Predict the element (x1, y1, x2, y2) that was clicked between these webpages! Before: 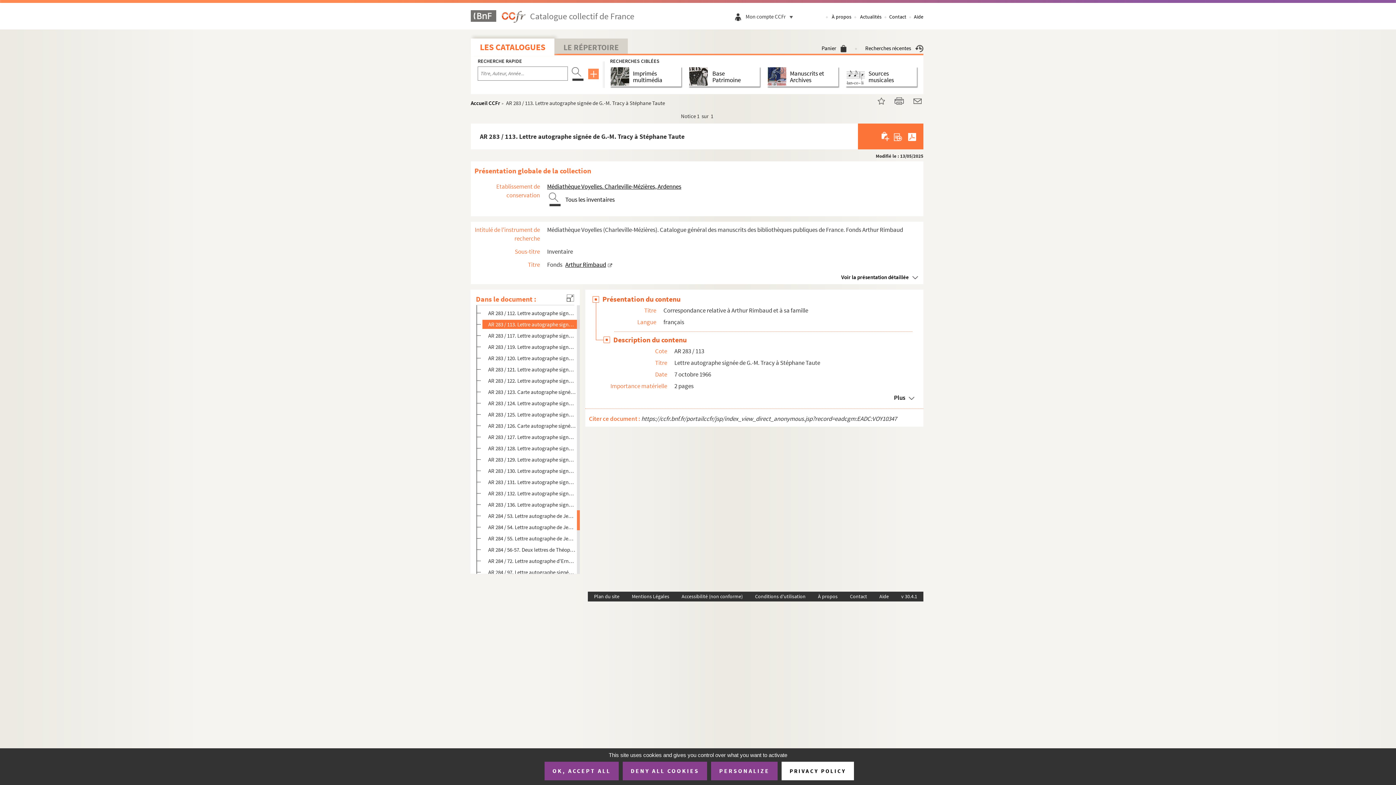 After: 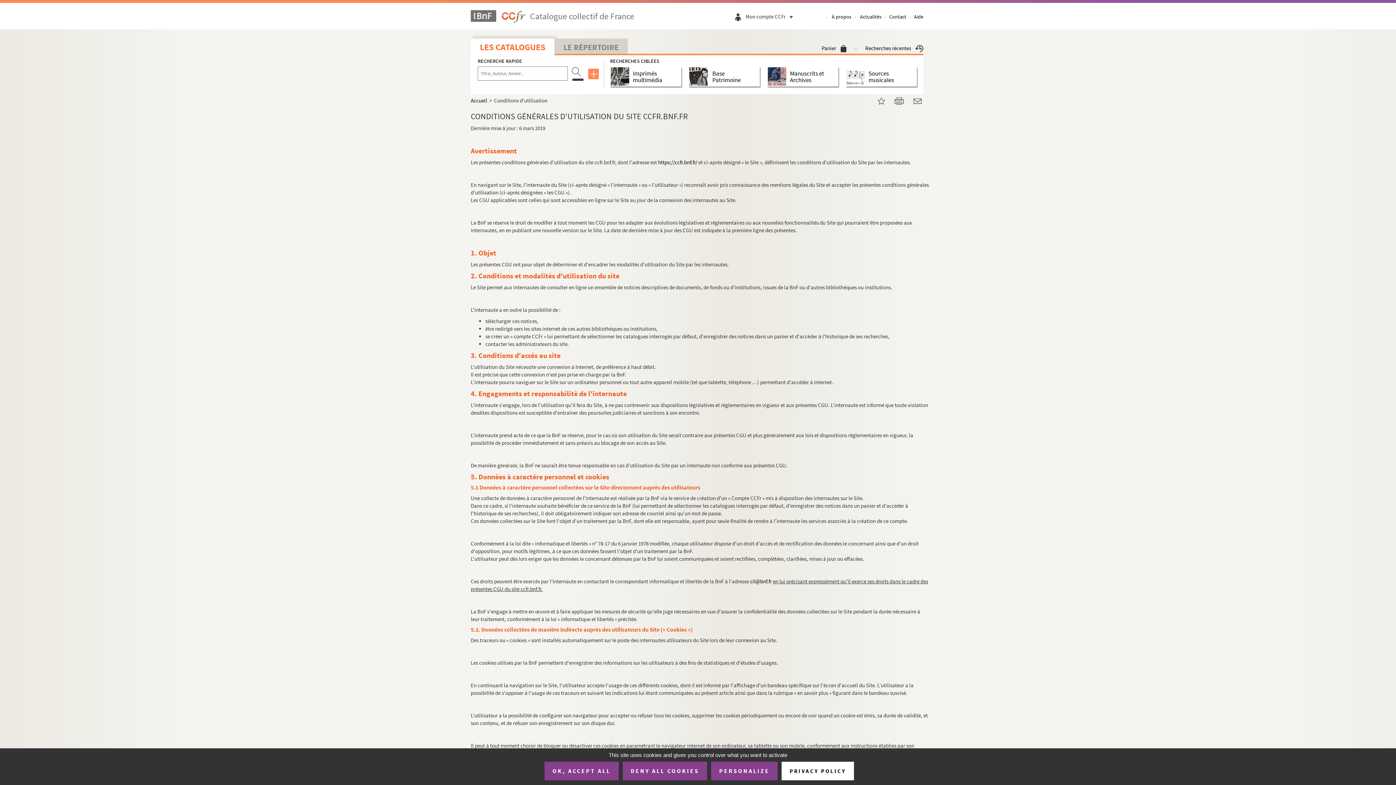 Action: bbox: (749, 592, 812, 601) label: Conditions d'utilisation